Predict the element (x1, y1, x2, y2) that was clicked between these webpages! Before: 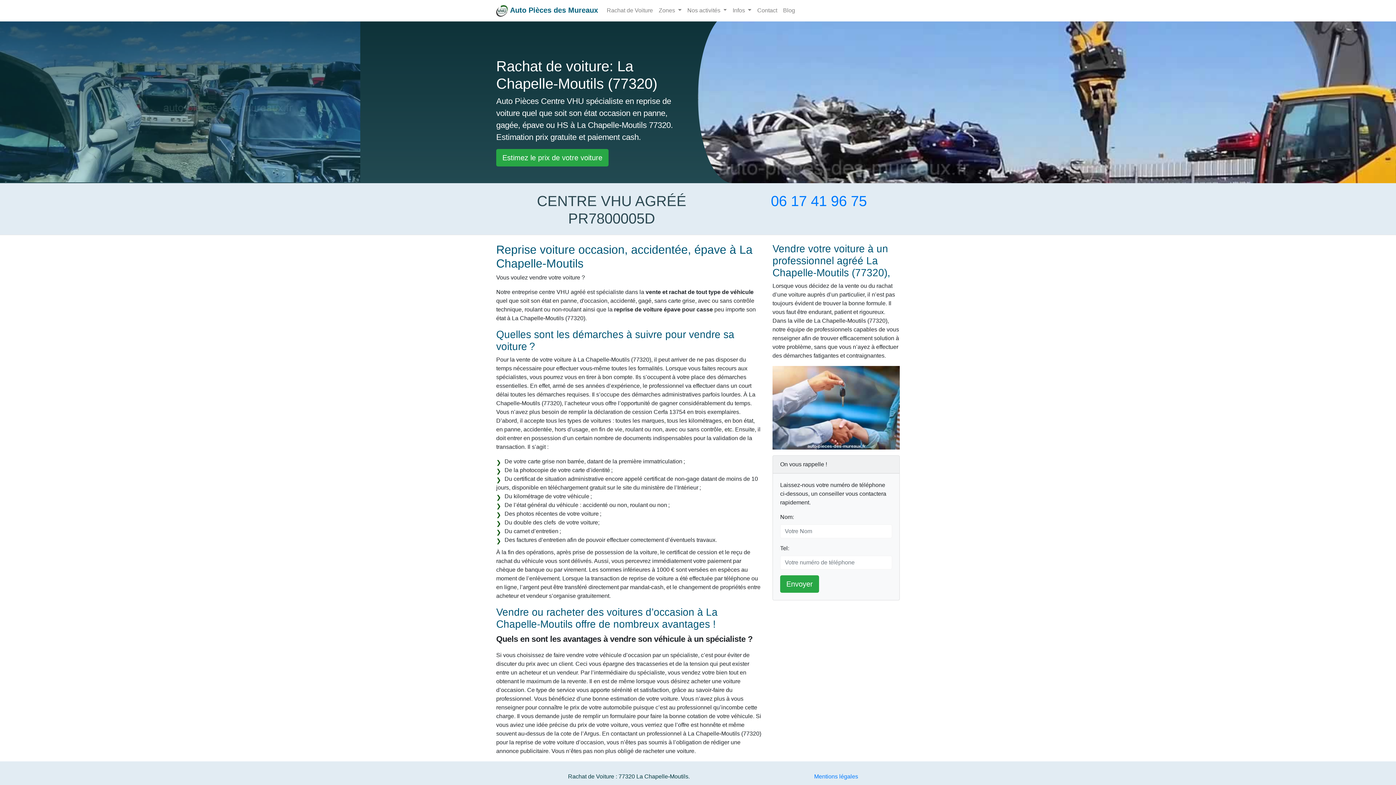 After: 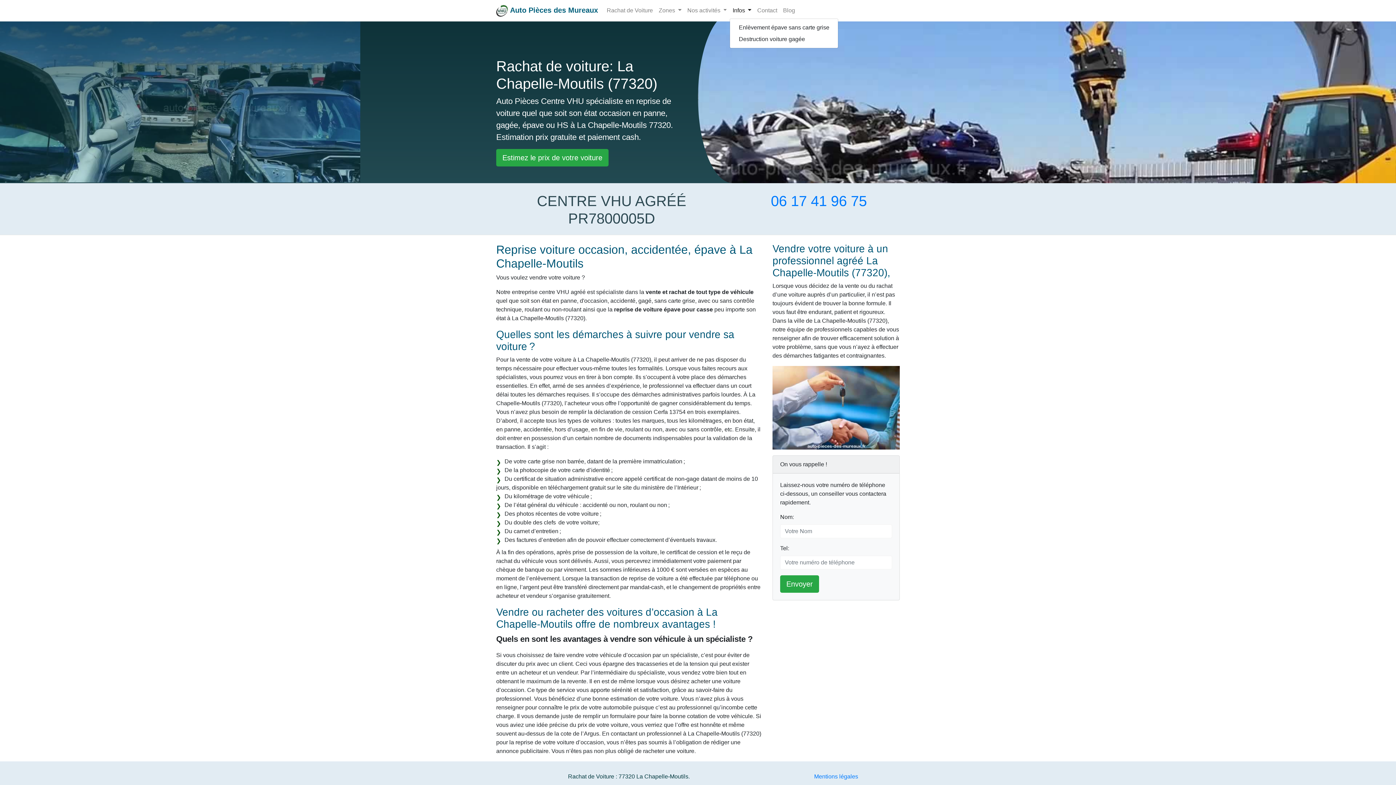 Action: bbox: (729, 3, 754, 17) label: Infos 